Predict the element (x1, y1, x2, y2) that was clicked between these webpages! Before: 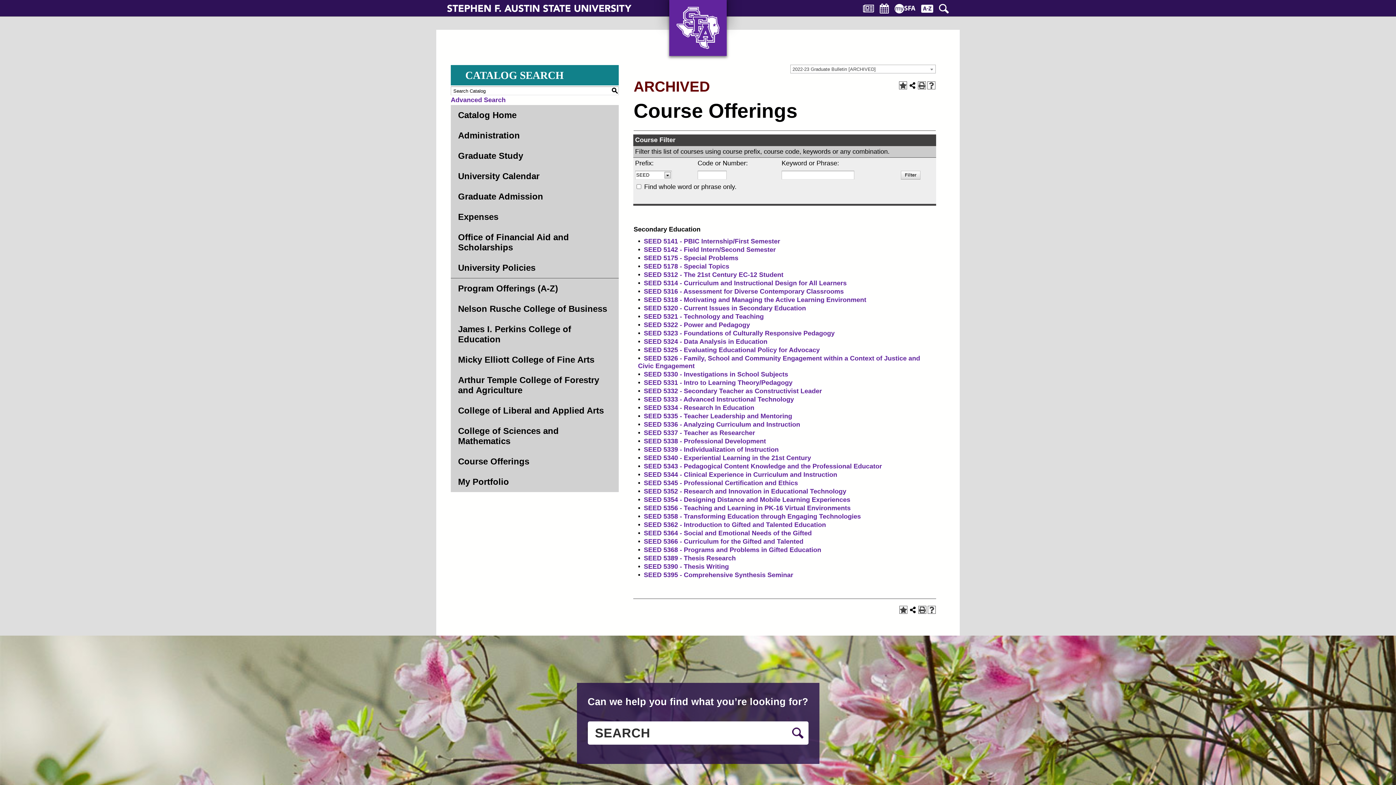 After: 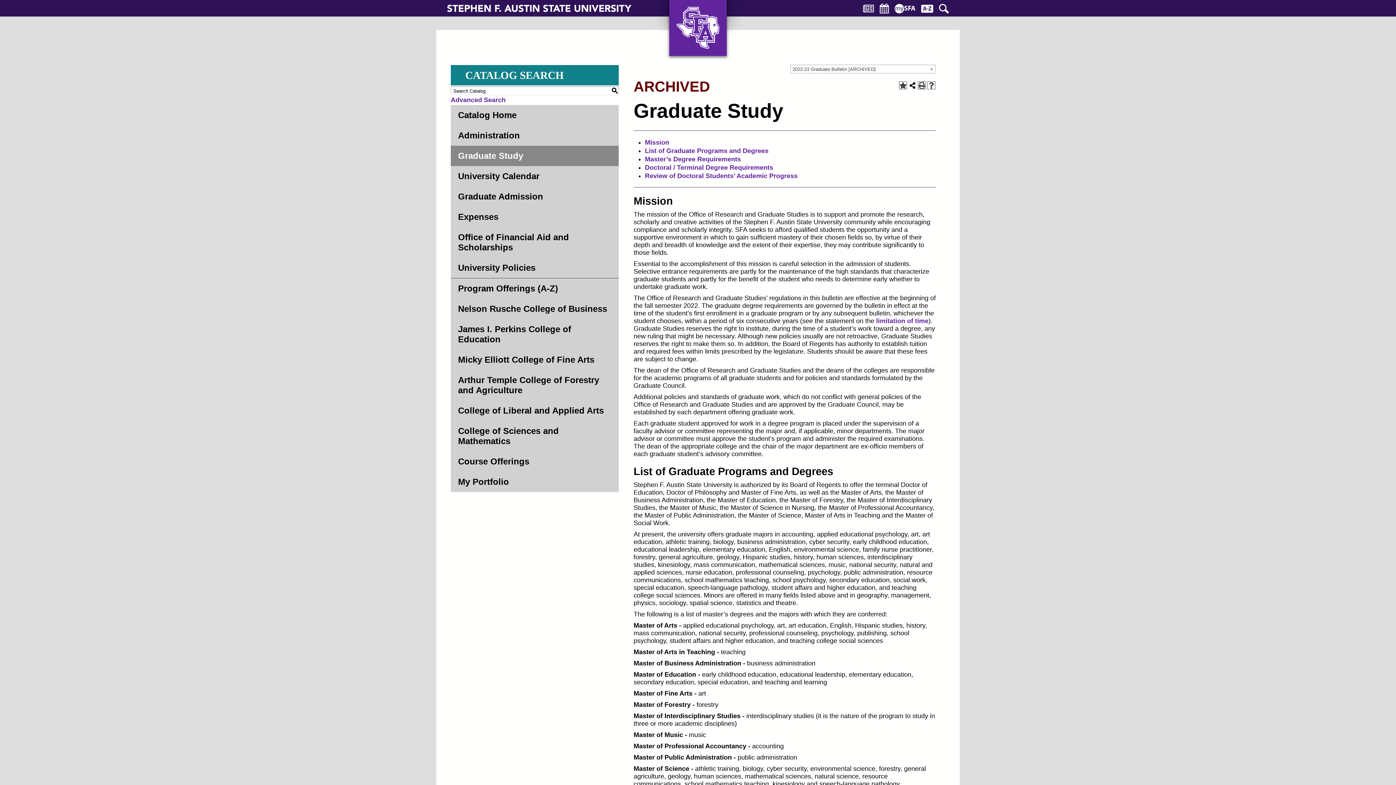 Action: bbox: (450, 145, 618, 166) label: Graduate Study